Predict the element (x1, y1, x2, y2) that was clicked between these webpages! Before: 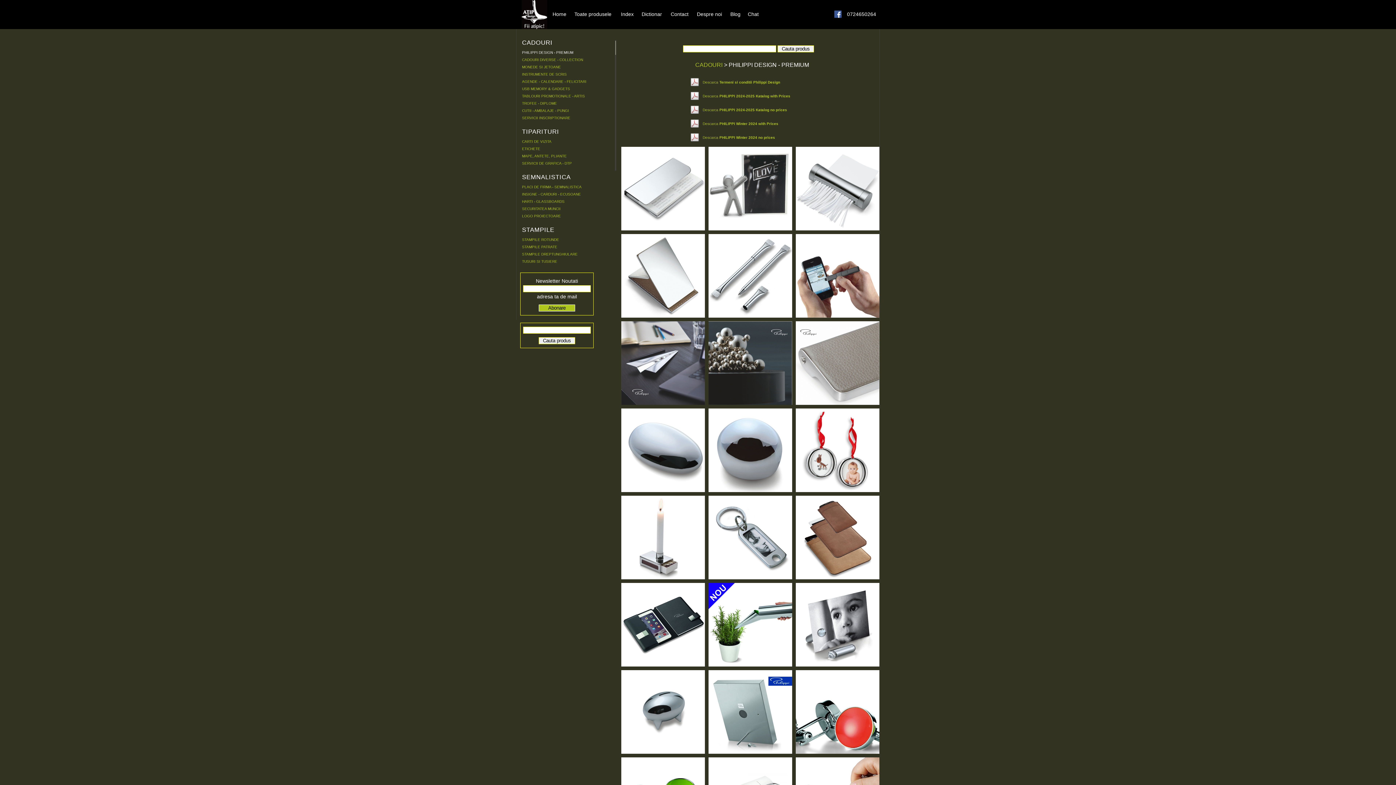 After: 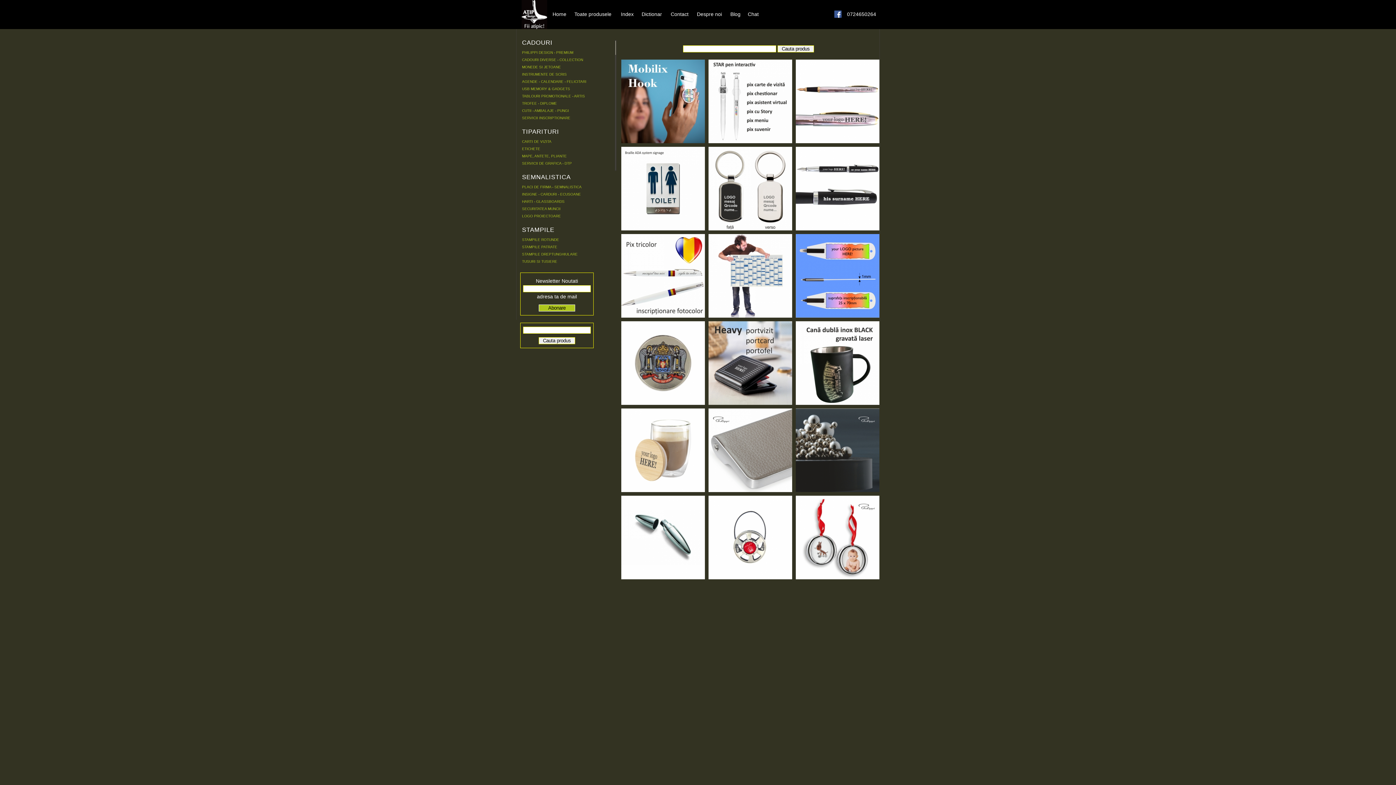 Action: bbox: (552, 9, 570, 16) label: Home